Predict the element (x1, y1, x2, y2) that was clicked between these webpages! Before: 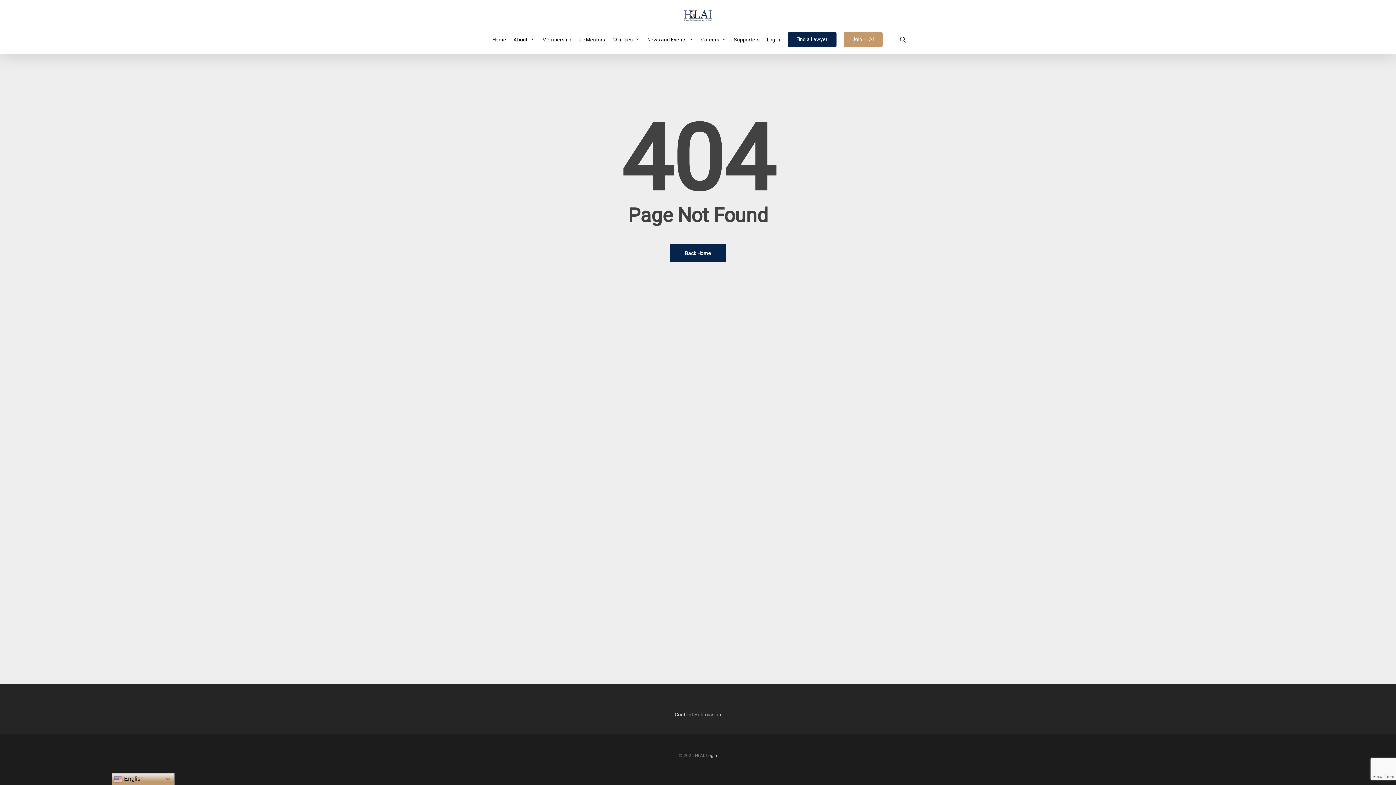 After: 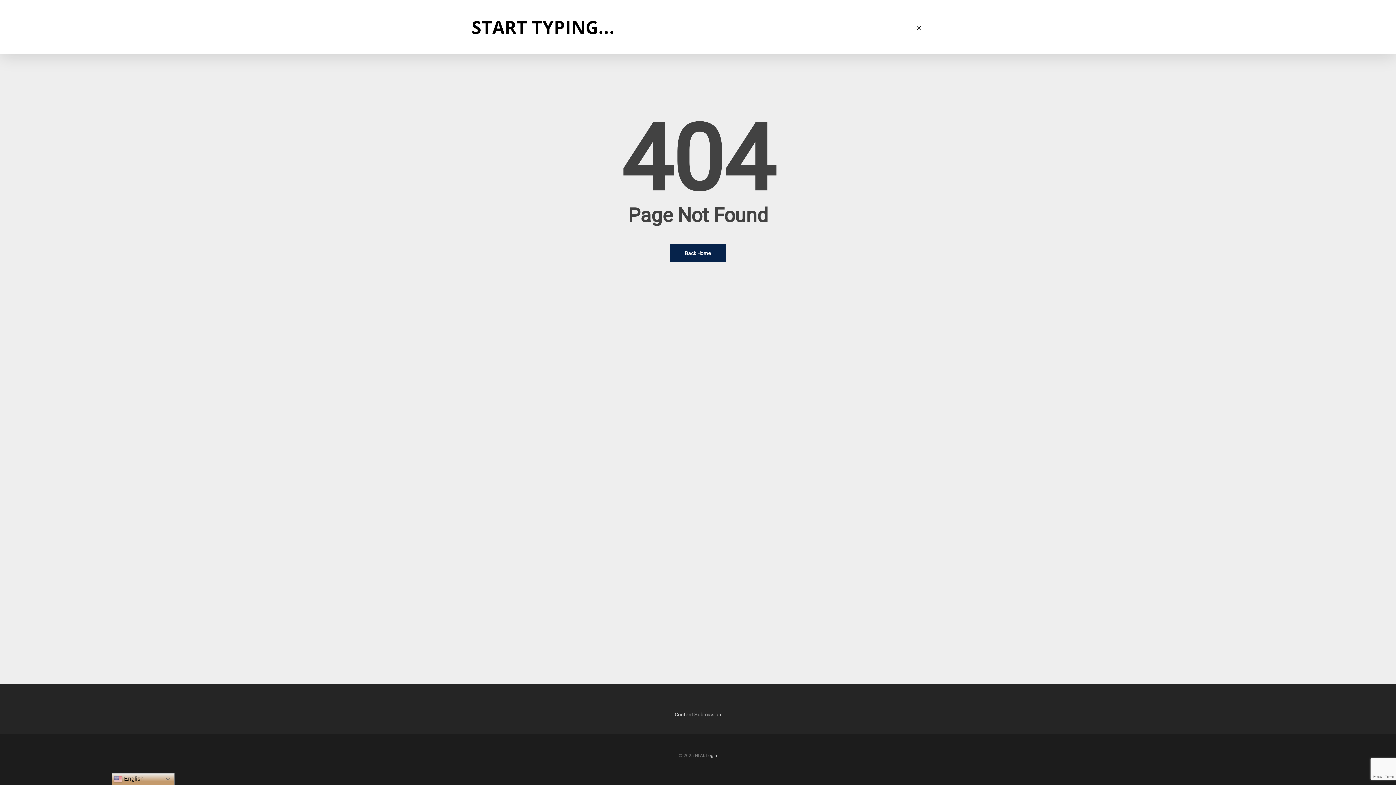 Action: bbox: (898, 35, 907, 43) label: search